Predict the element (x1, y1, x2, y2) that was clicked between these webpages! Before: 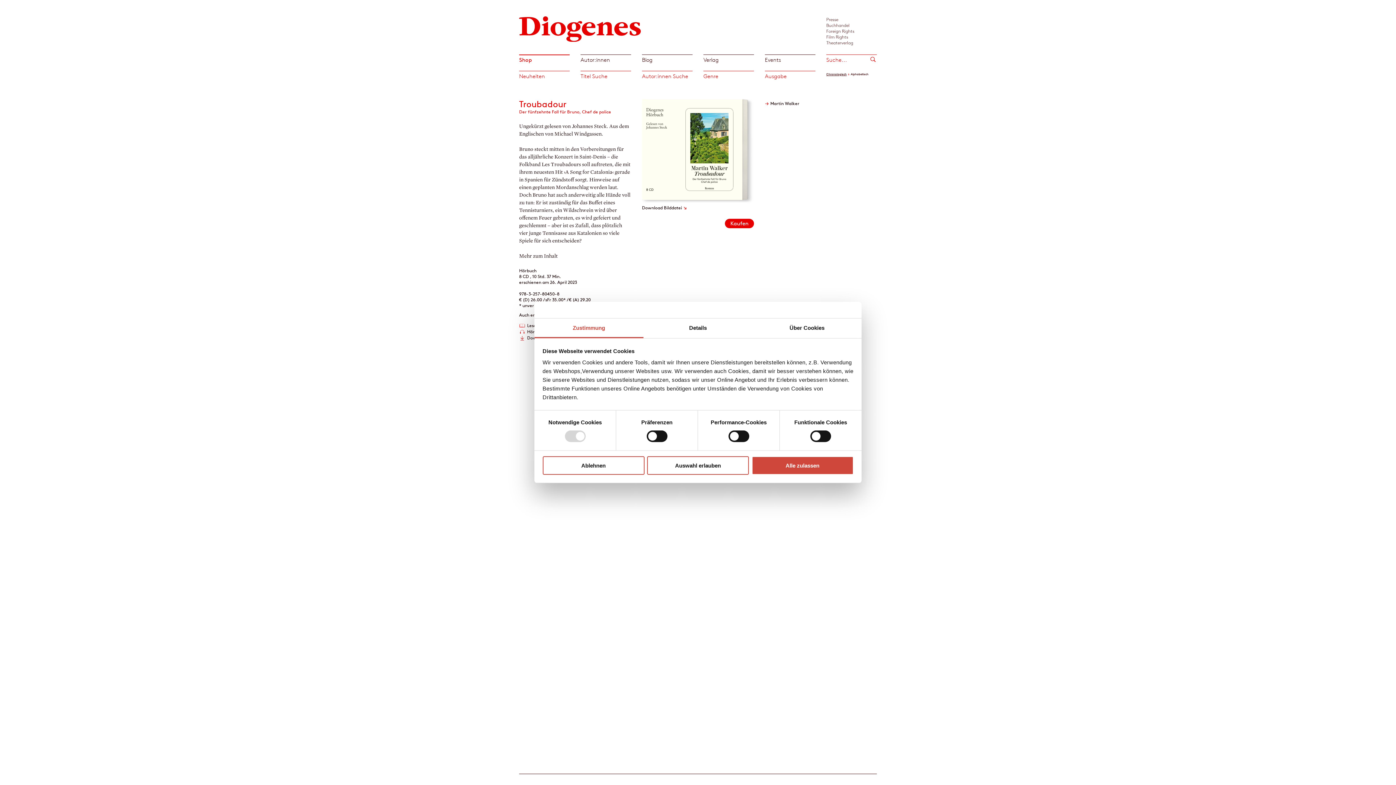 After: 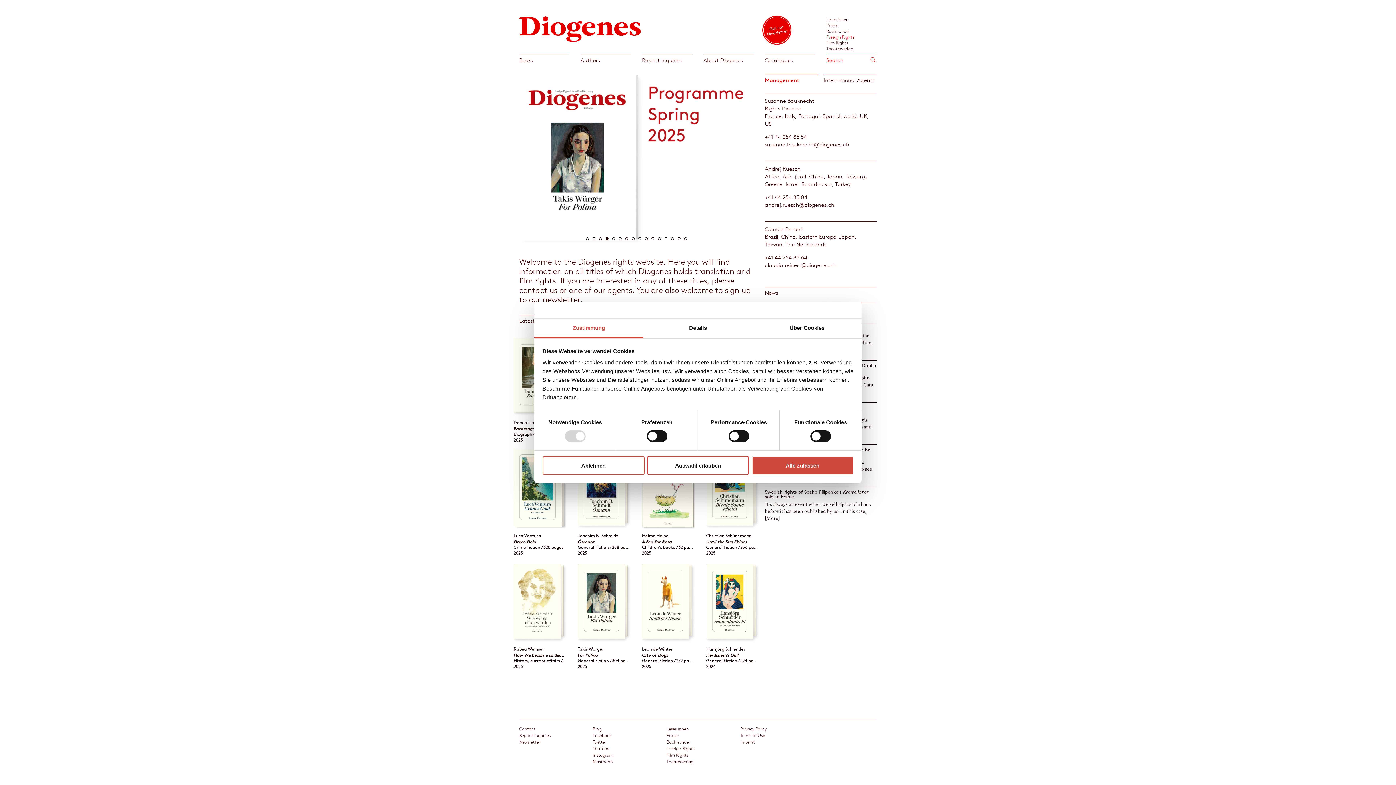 Action: label: Foreign Rights bbox: (826, 27, 854, 33)